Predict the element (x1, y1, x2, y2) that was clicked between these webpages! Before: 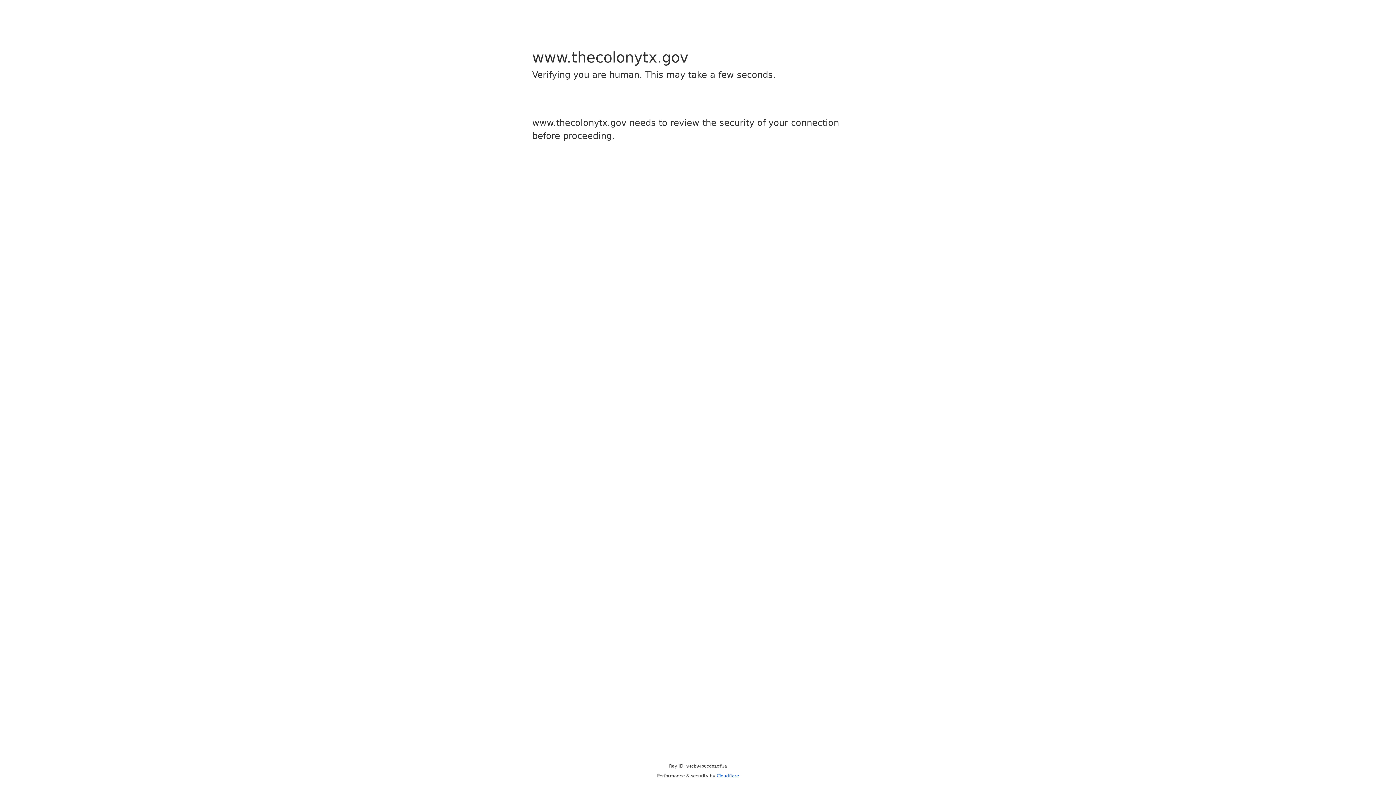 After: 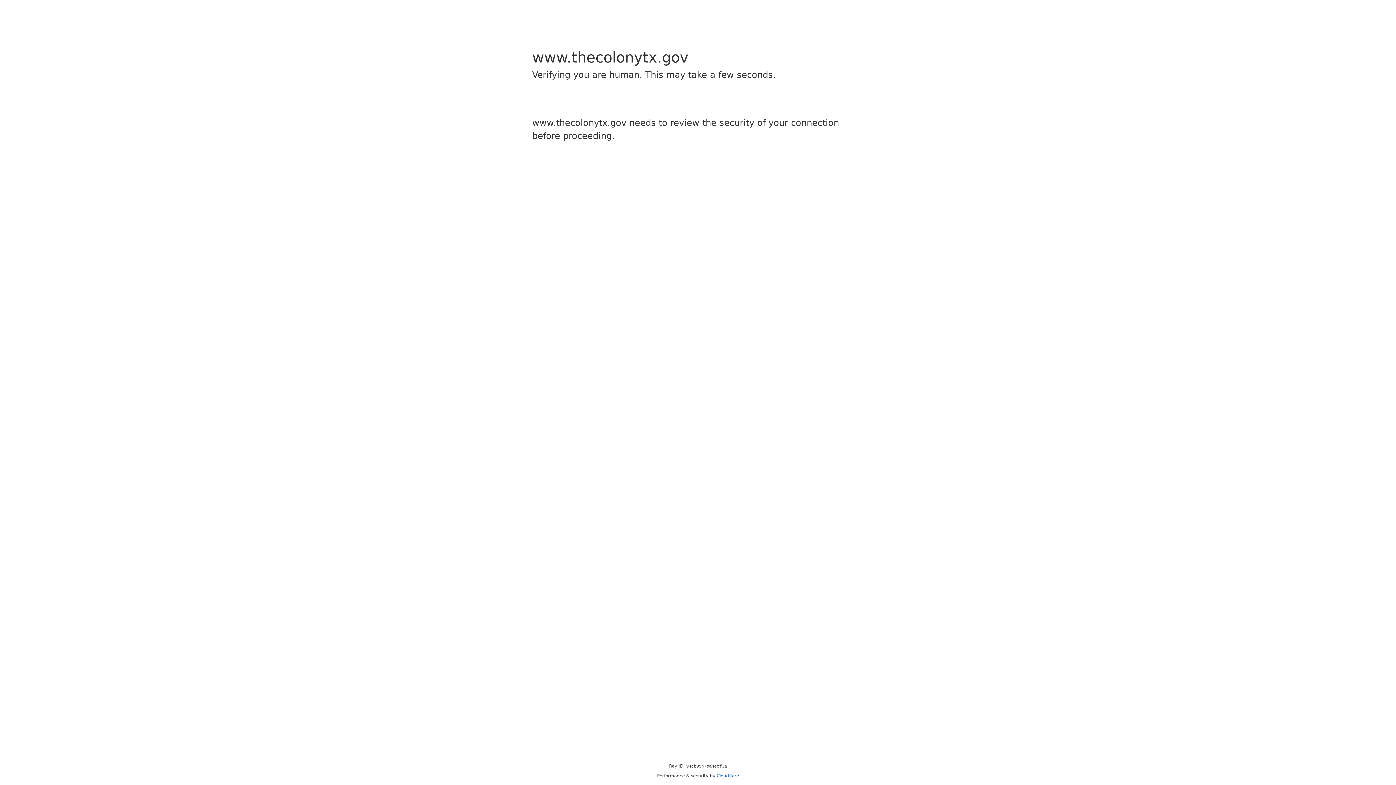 Action: label: Cloudflare bbox: (716, 773, 739, 778)